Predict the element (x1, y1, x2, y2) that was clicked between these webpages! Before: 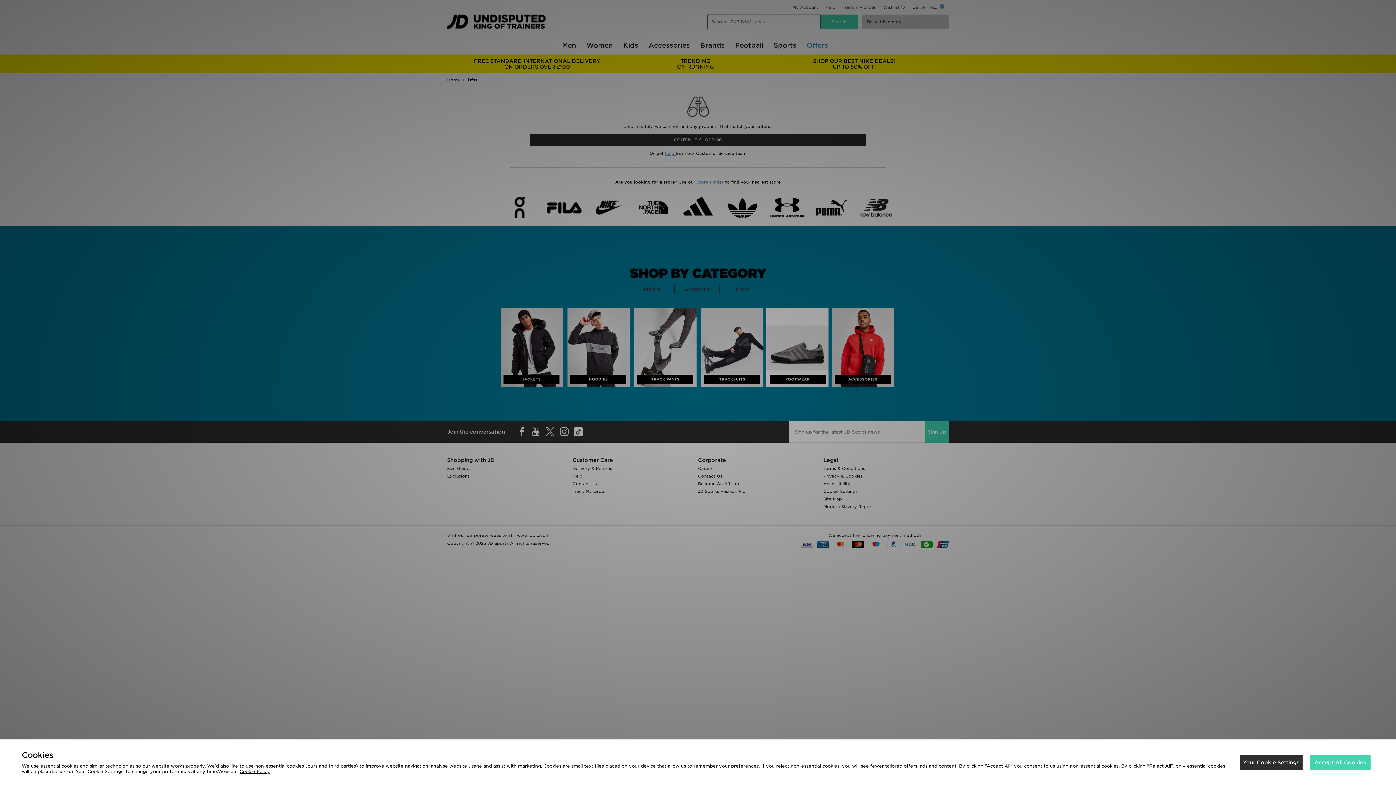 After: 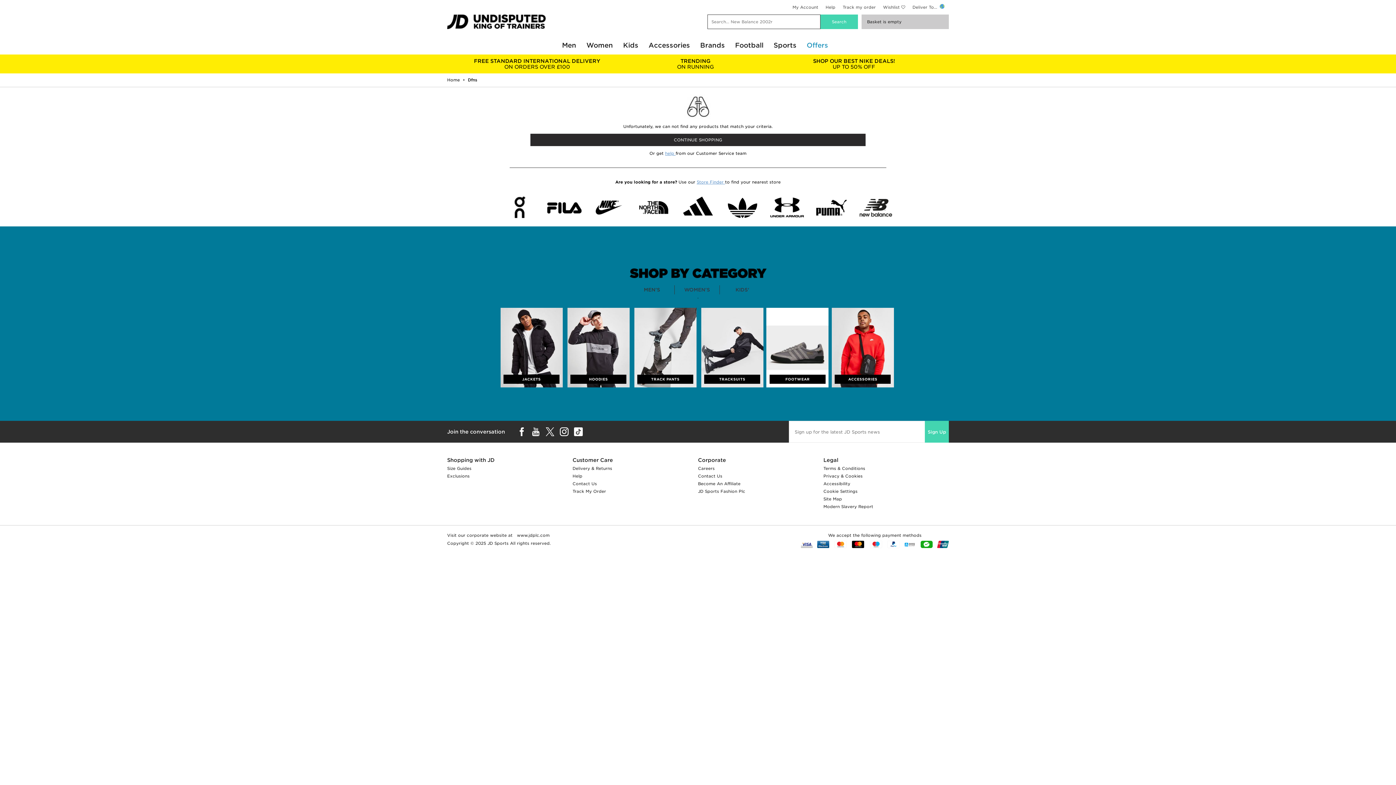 Action: label: Accept All Cookies bbox: (1310, 755, 1370, 770)